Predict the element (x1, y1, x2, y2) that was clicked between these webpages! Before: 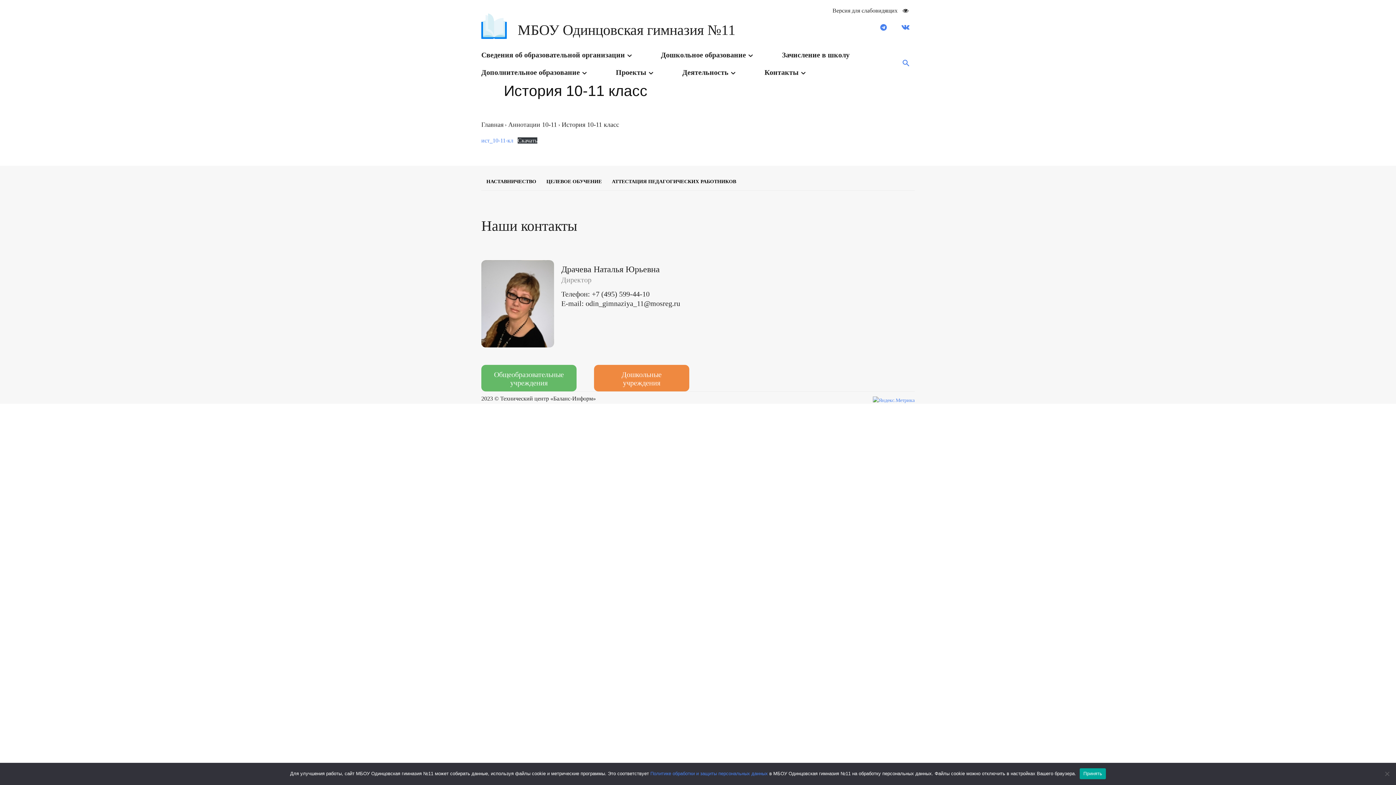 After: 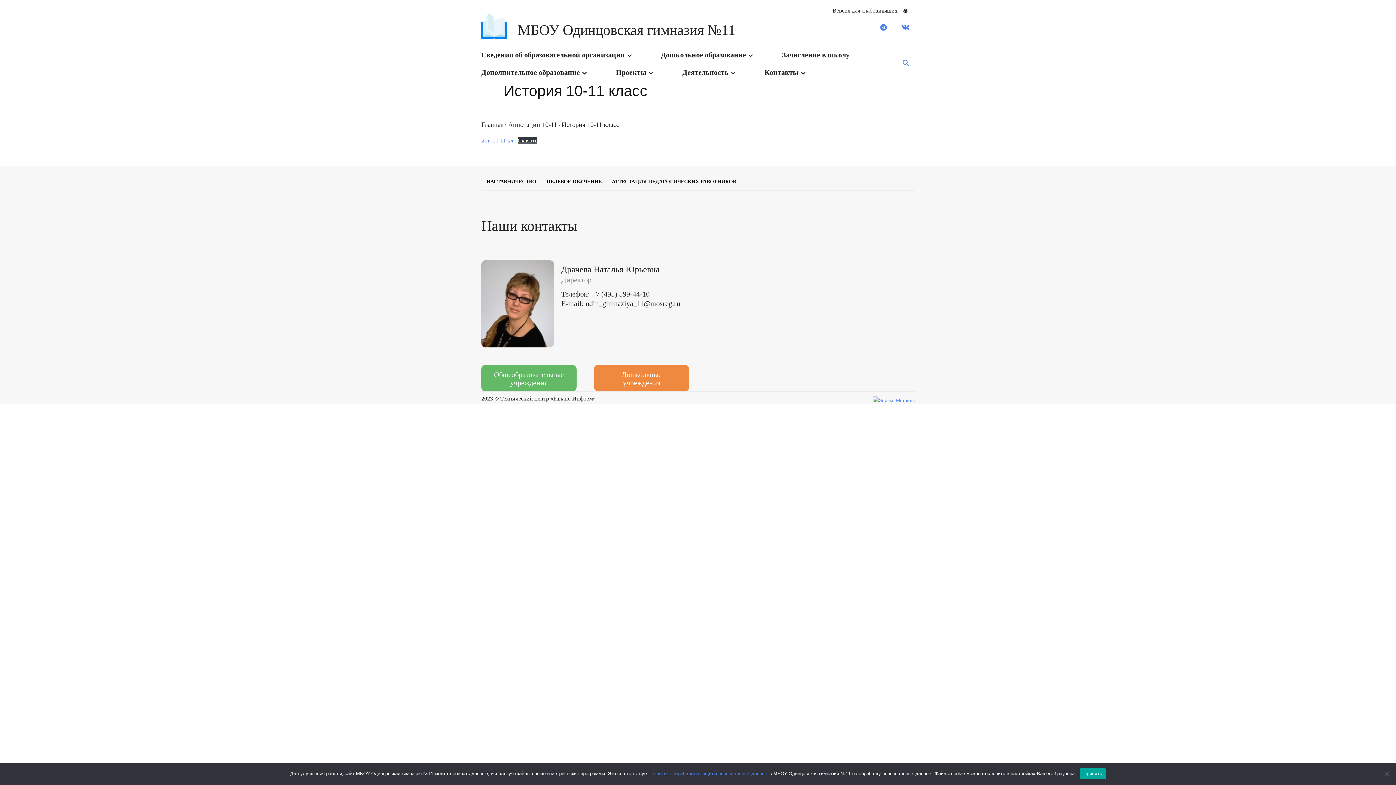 Action: bbox: (896, 18, 914, 37)